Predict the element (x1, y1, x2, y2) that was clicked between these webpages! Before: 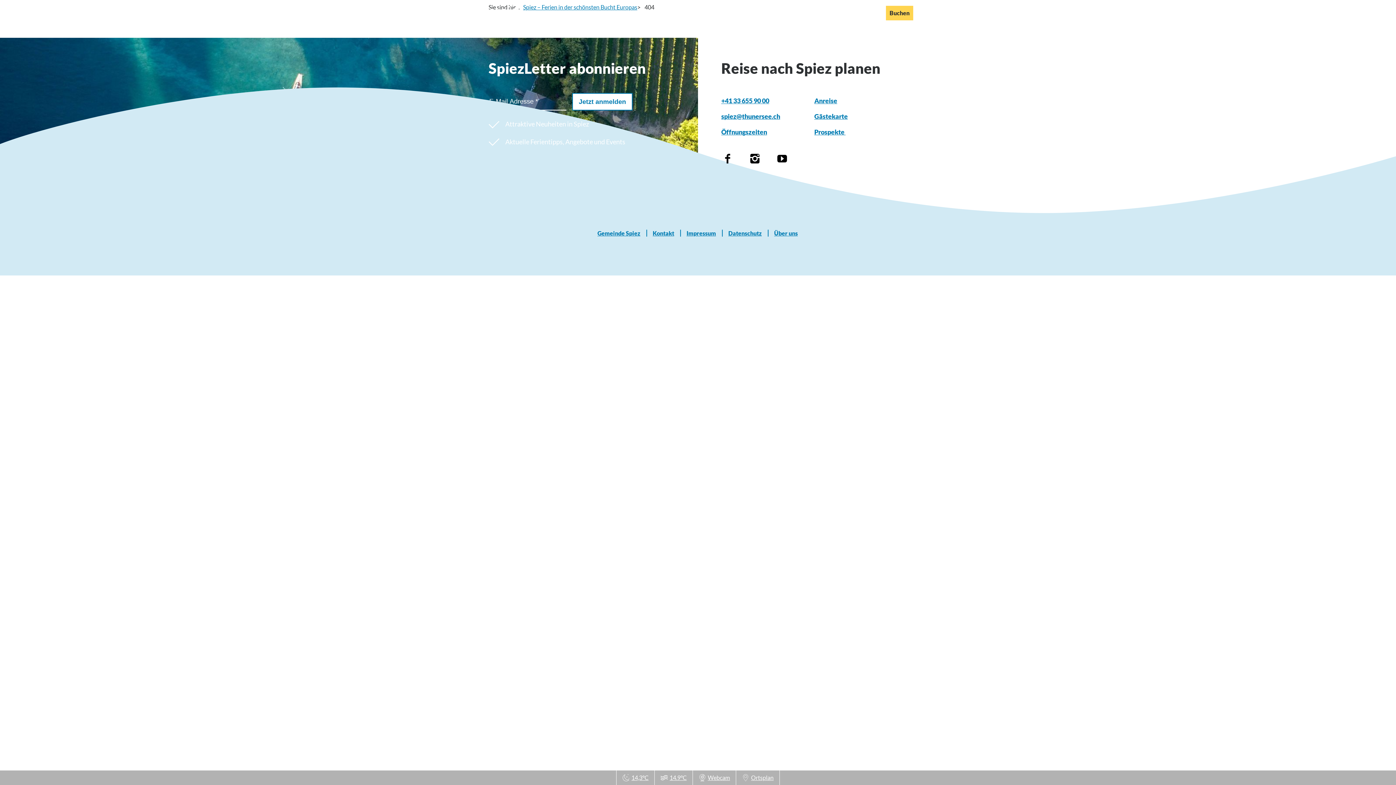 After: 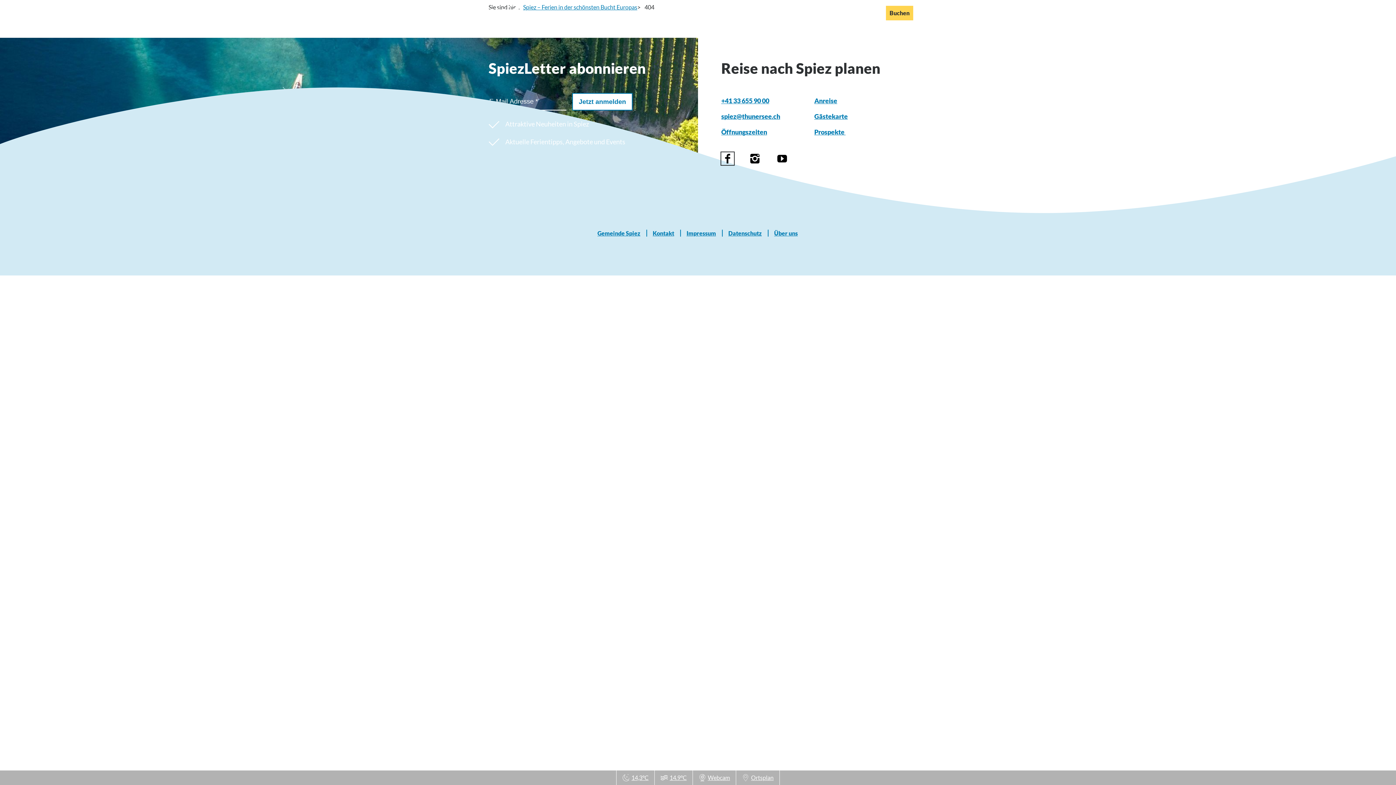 Action: bbox: (721, 152, 734, 165)